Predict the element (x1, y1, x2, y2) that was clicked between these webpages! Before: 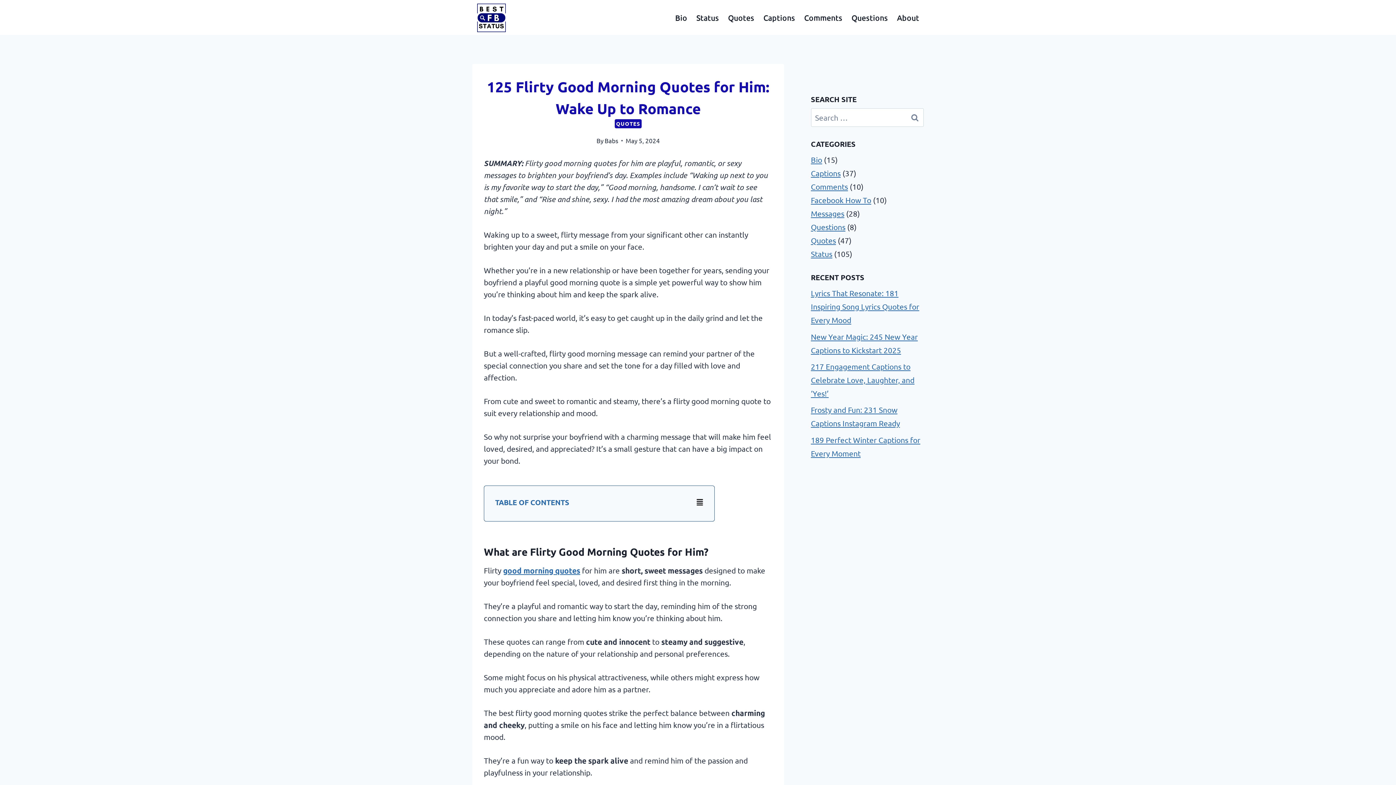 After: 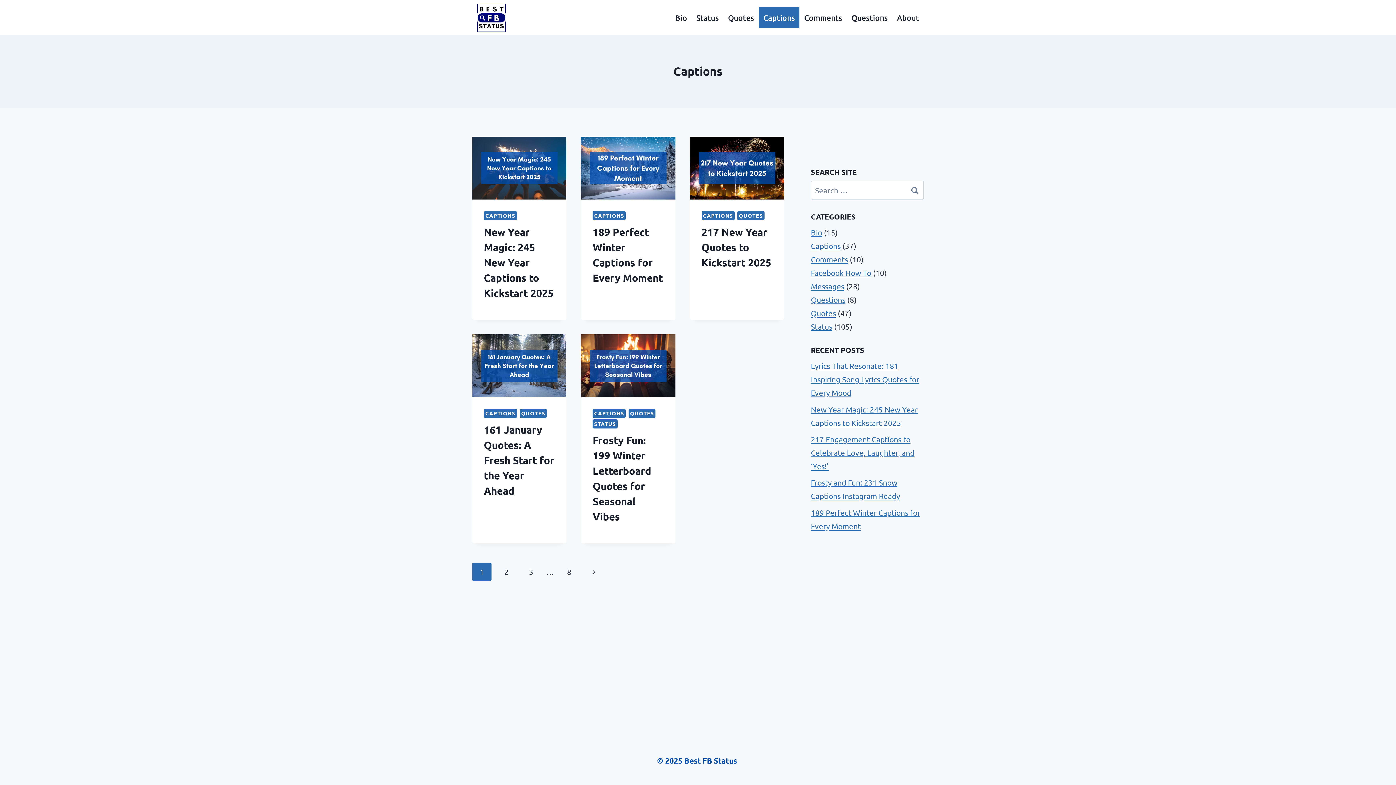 Action: label: Captions bbox: (759, 6, 799, 28)